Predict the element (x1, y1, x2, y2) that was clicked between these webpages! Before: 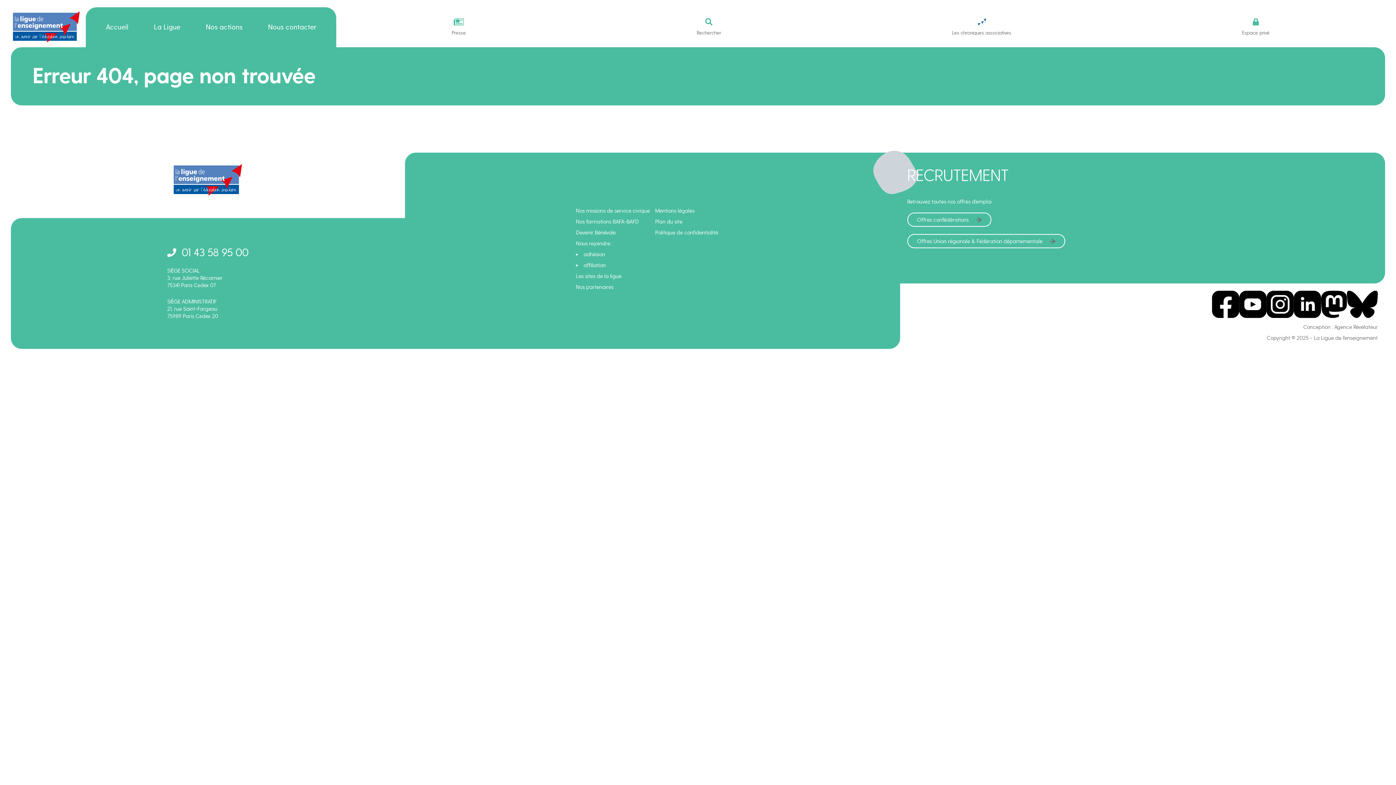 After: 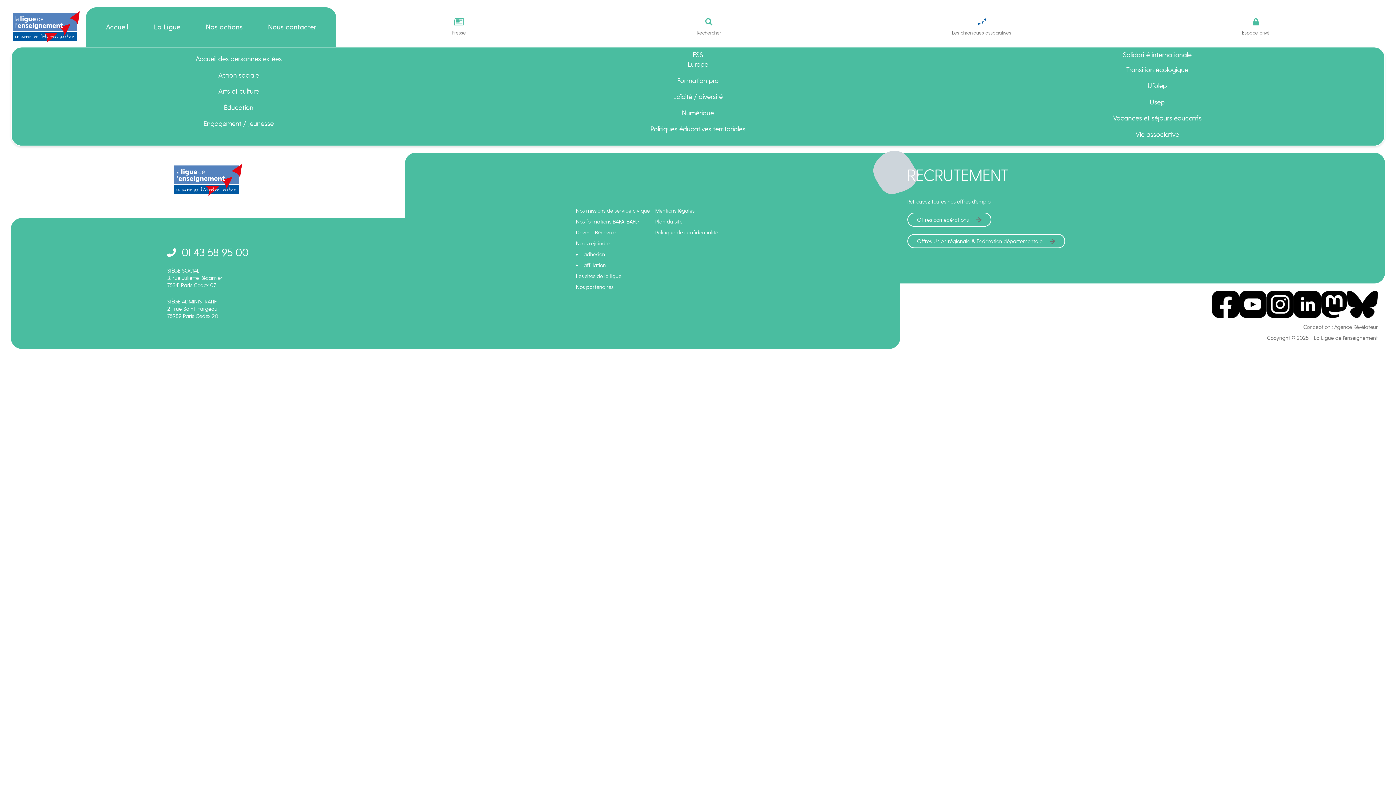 Action: label: Nos actions bbox: (206, 23, 242, 31)